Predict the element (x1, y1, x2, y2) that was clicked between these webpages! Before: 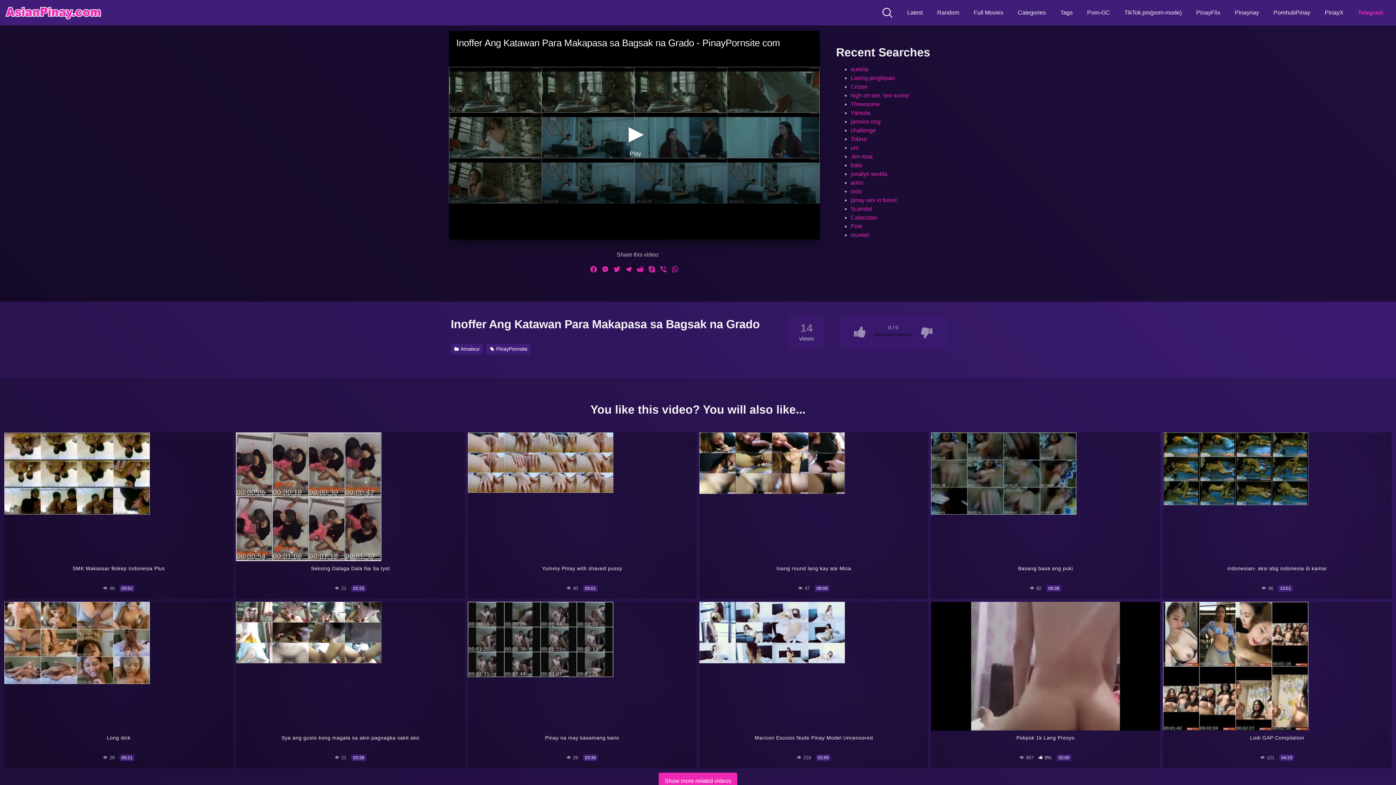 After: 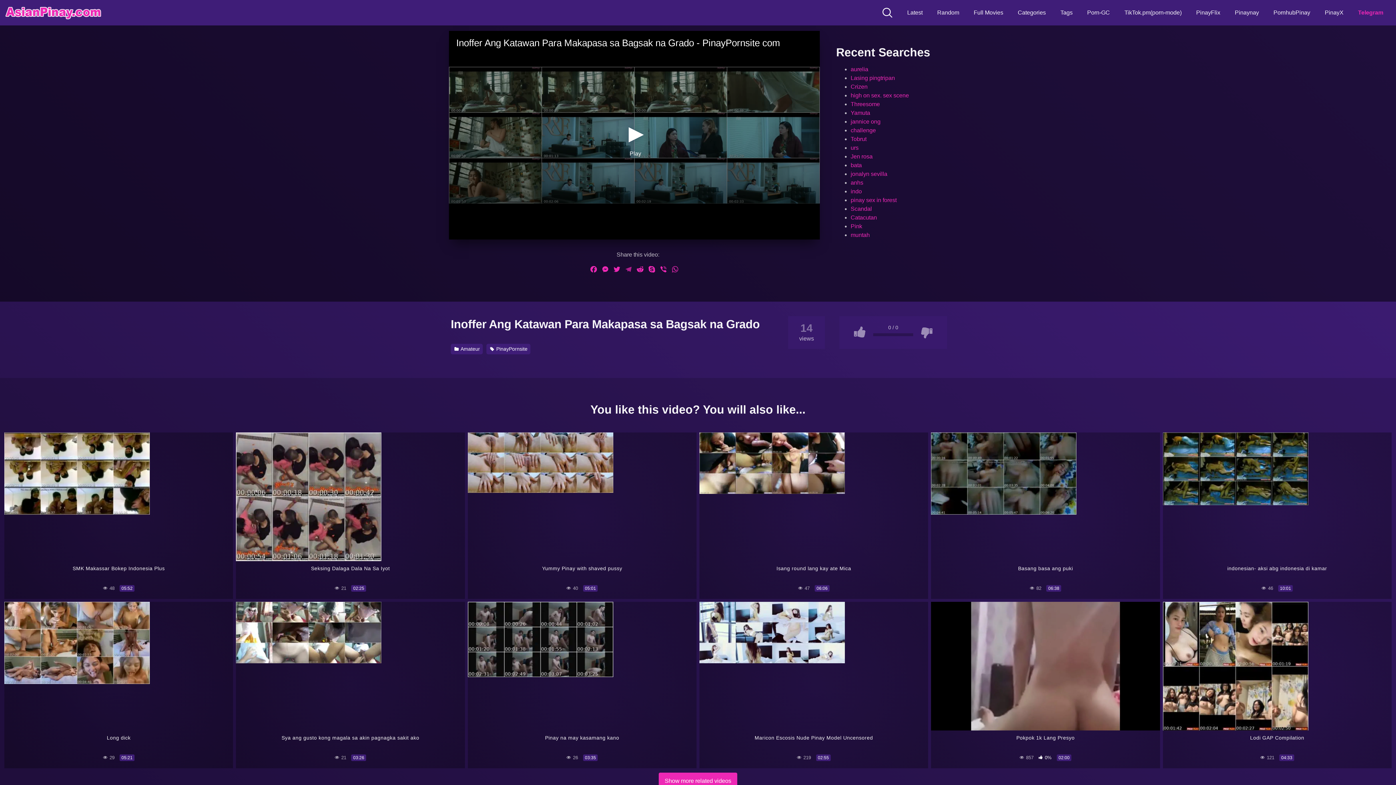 Action: bbox: (622, 265, 634, 276) label: Telegram